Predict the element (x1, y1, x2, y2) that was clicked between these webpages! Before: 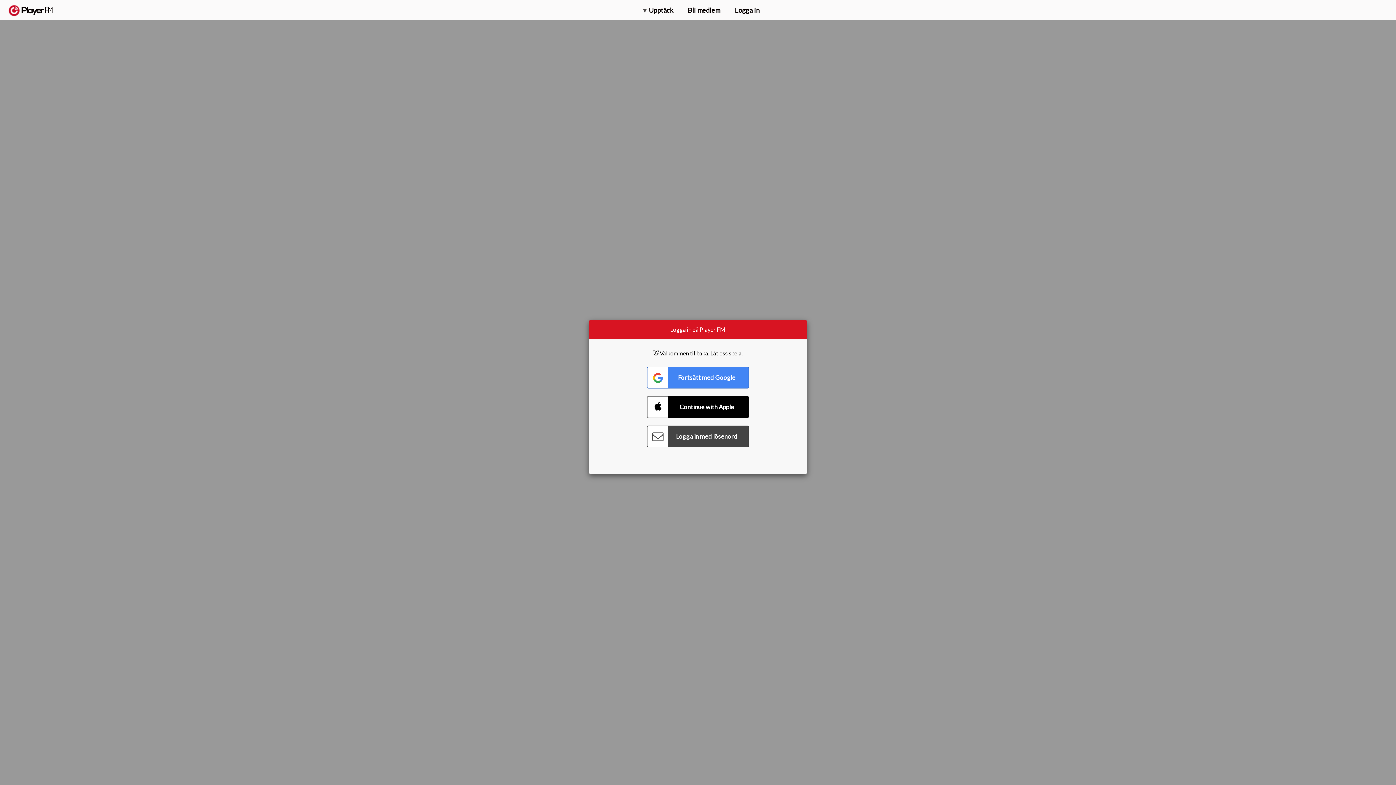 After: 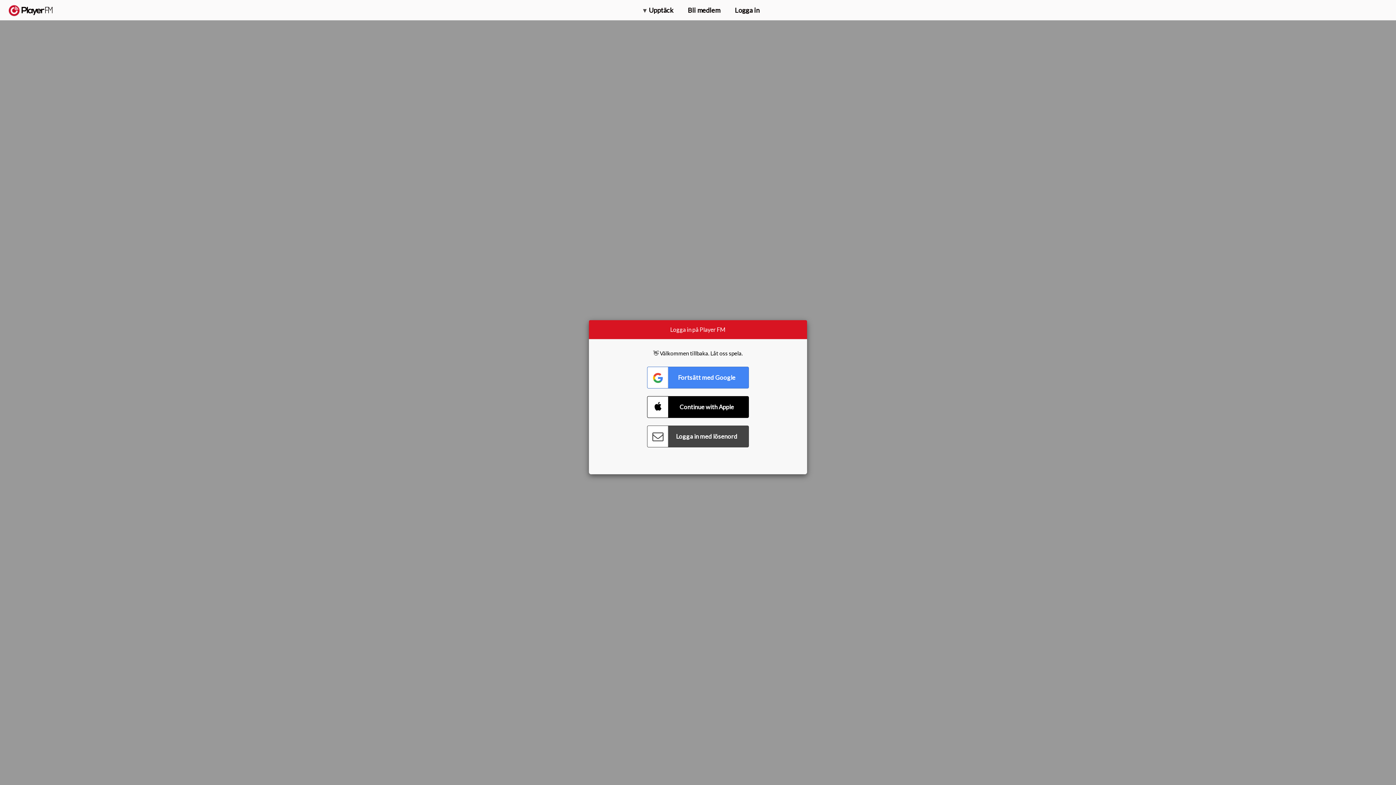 Action: label: Menu launcher bbox: (1375, 5, 1382, 13)